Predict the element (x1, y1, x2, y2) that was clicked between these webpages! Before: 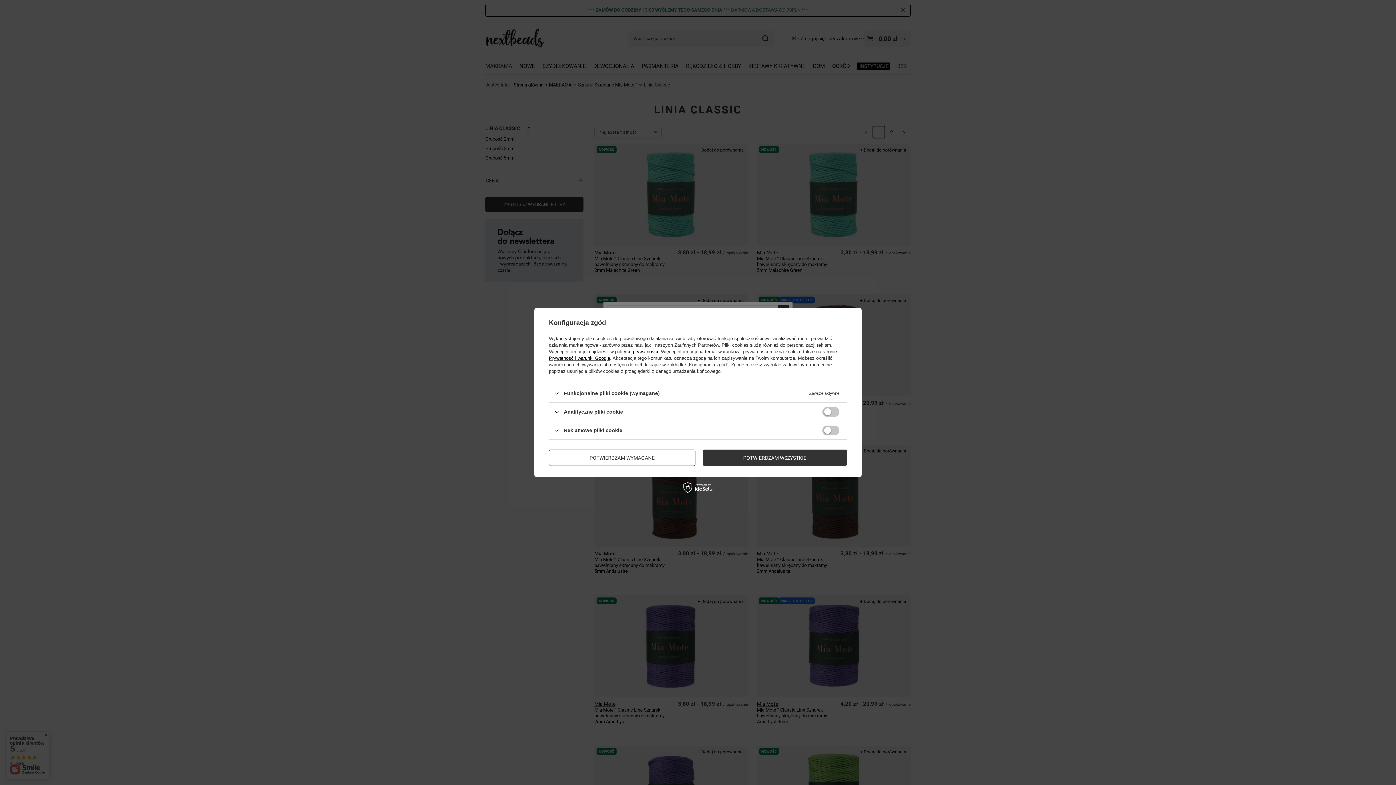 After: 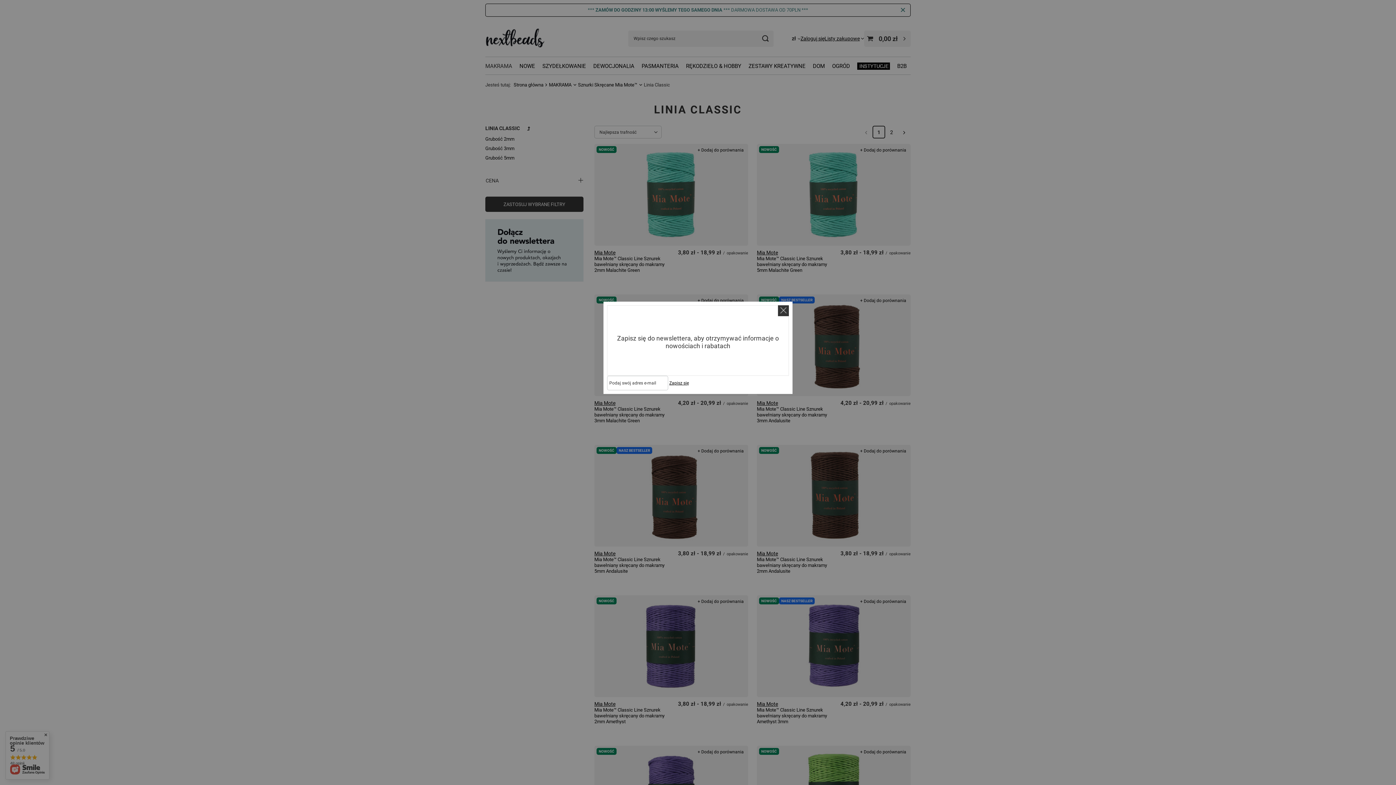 Action: bbox: (702, 449, 847, 466) label: POTWIERDZAM WSZYSTKIE